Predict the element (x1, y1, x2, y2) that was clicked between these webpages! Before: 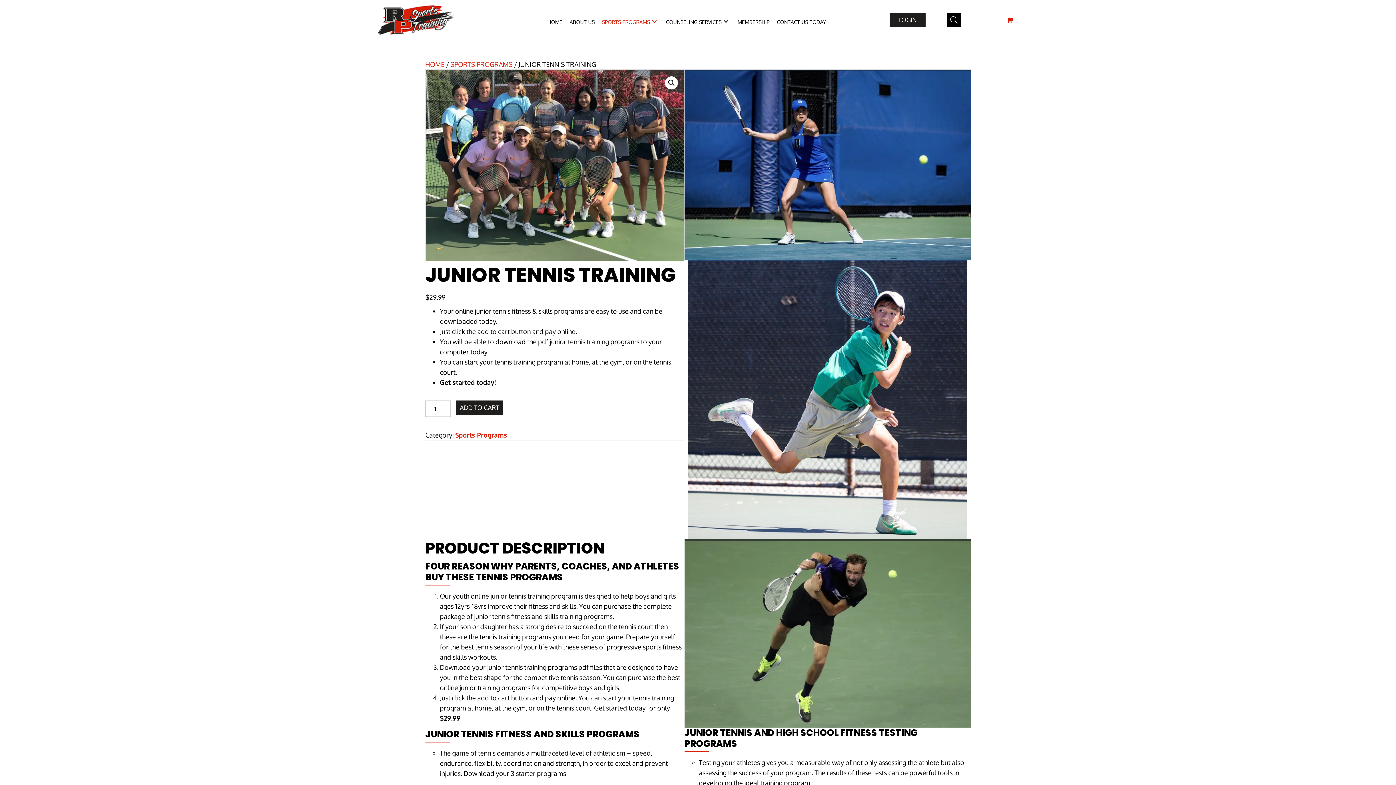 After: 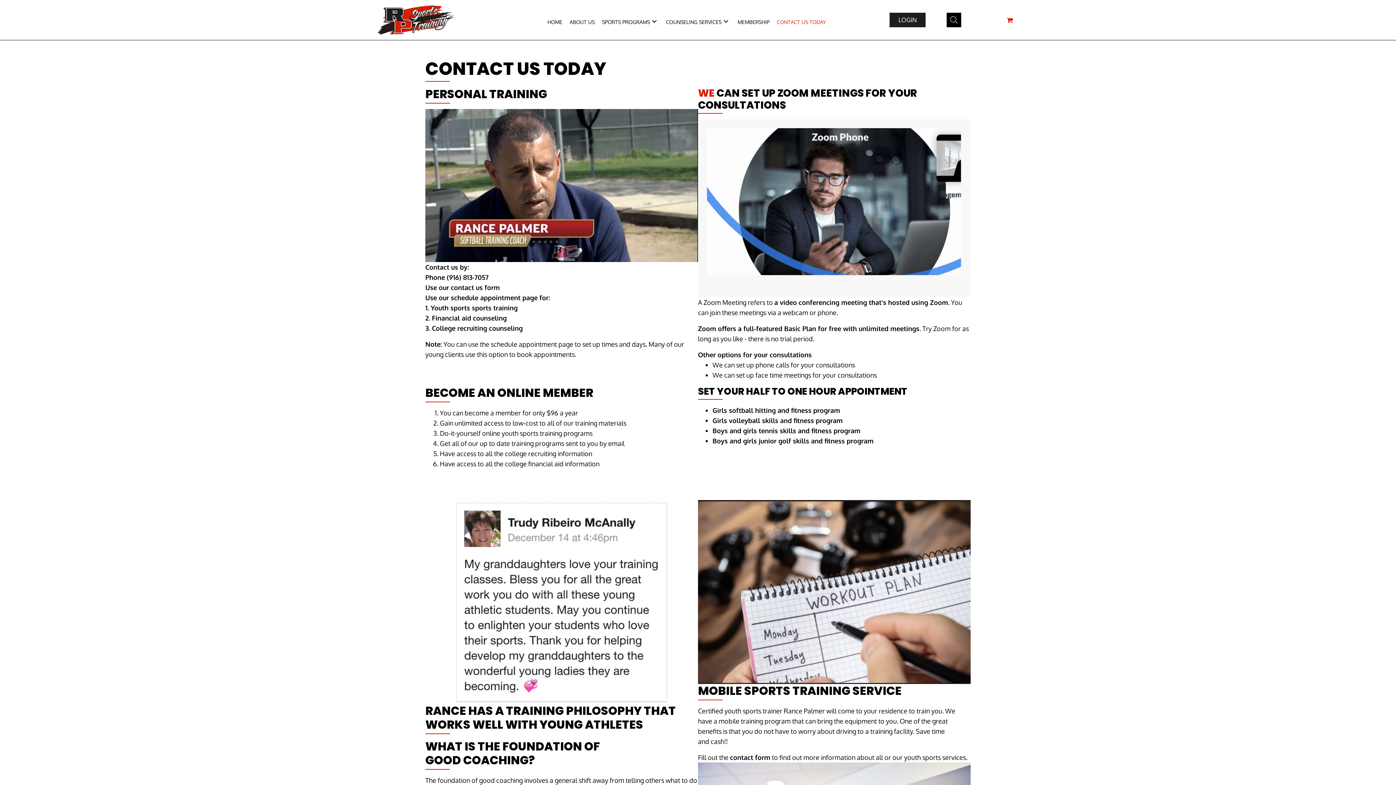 Action: label: CONTACT US TODAY bbox: (773, 18, 829, 26)